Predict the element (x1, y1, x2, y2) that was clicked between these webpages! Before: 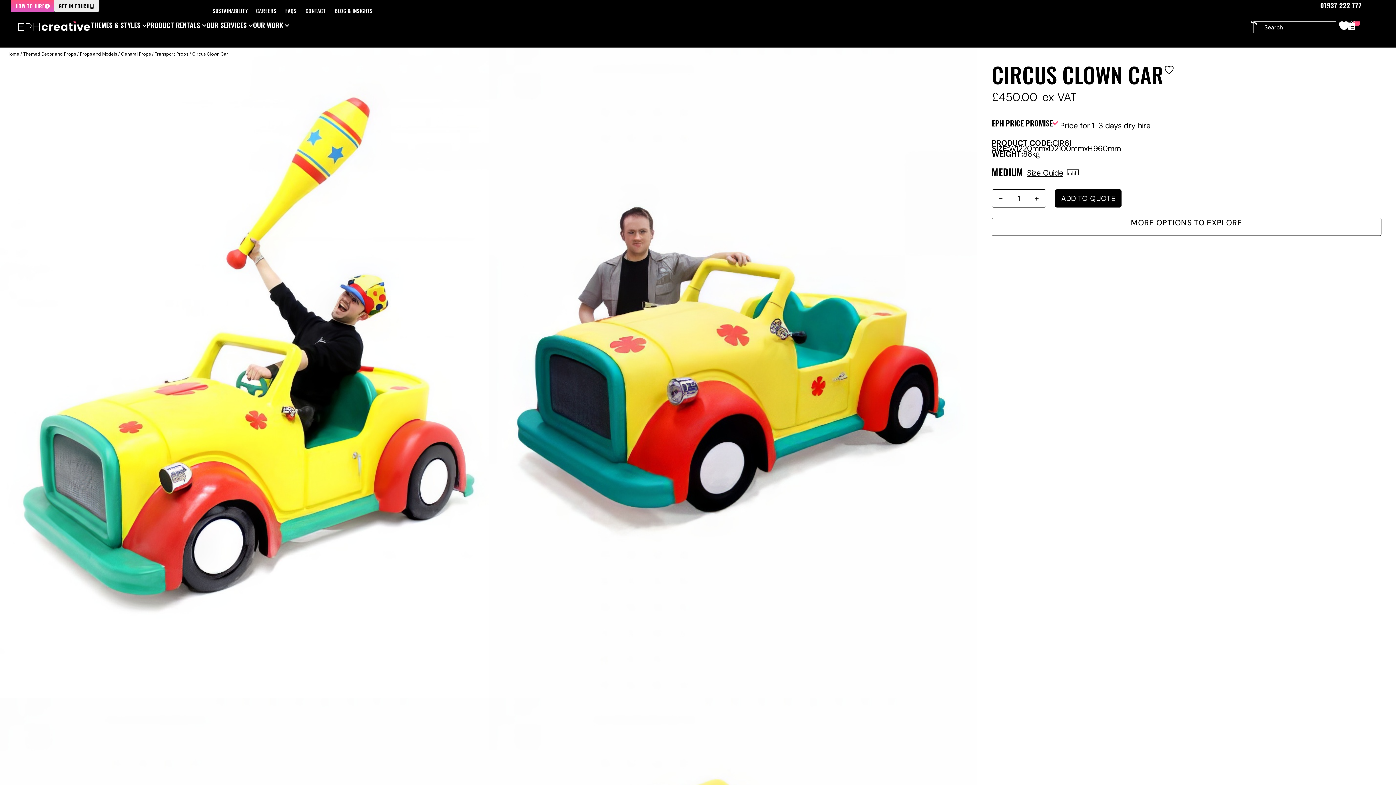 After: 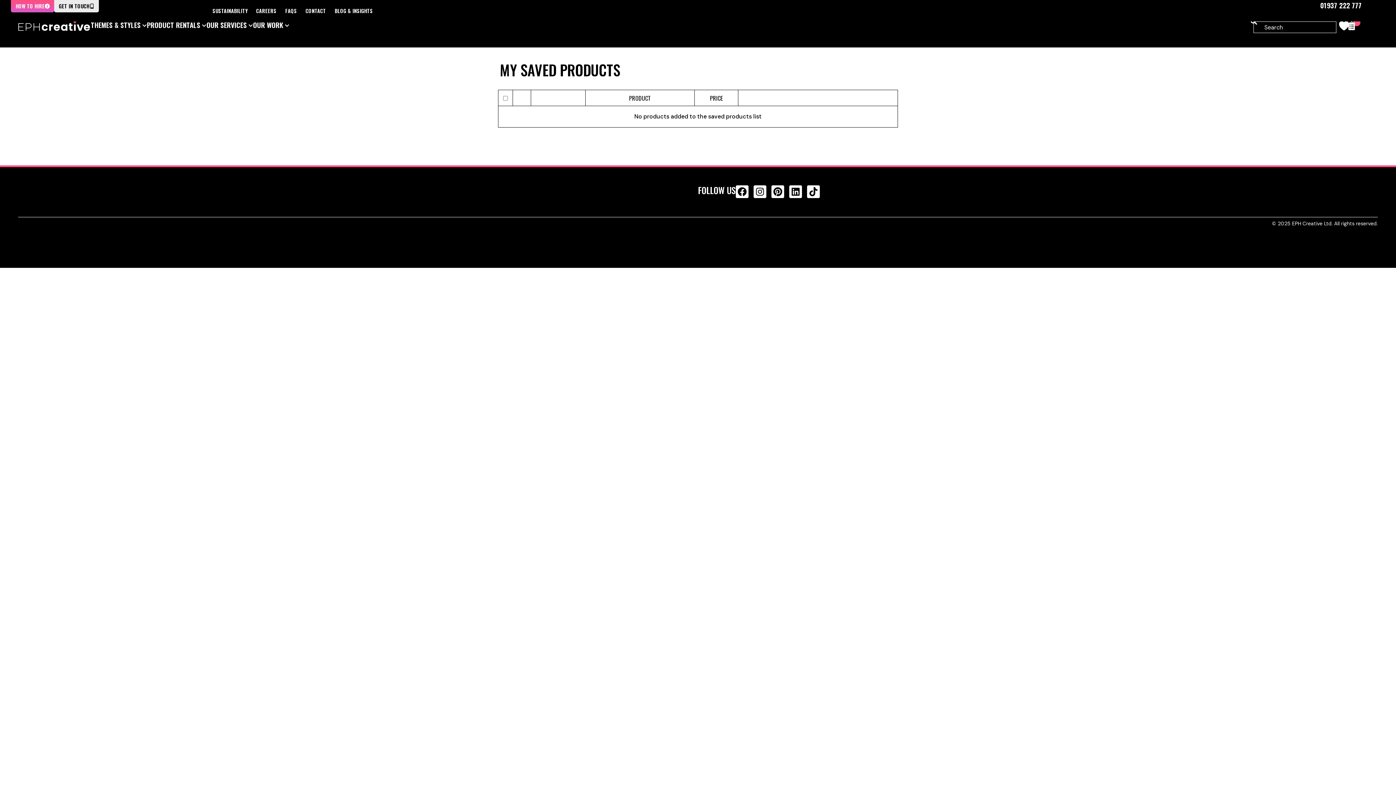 Action: bbox: (1336, 21, 1351, 36)